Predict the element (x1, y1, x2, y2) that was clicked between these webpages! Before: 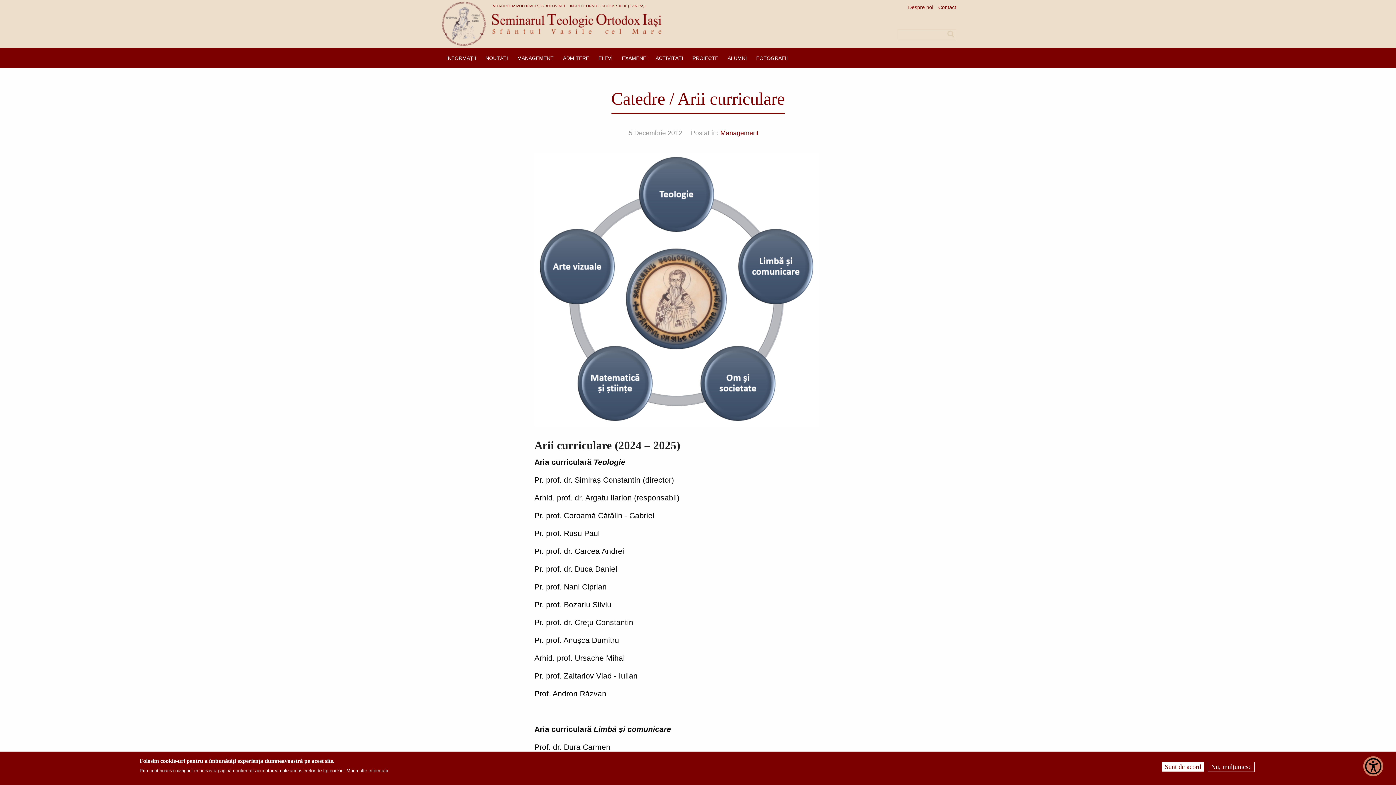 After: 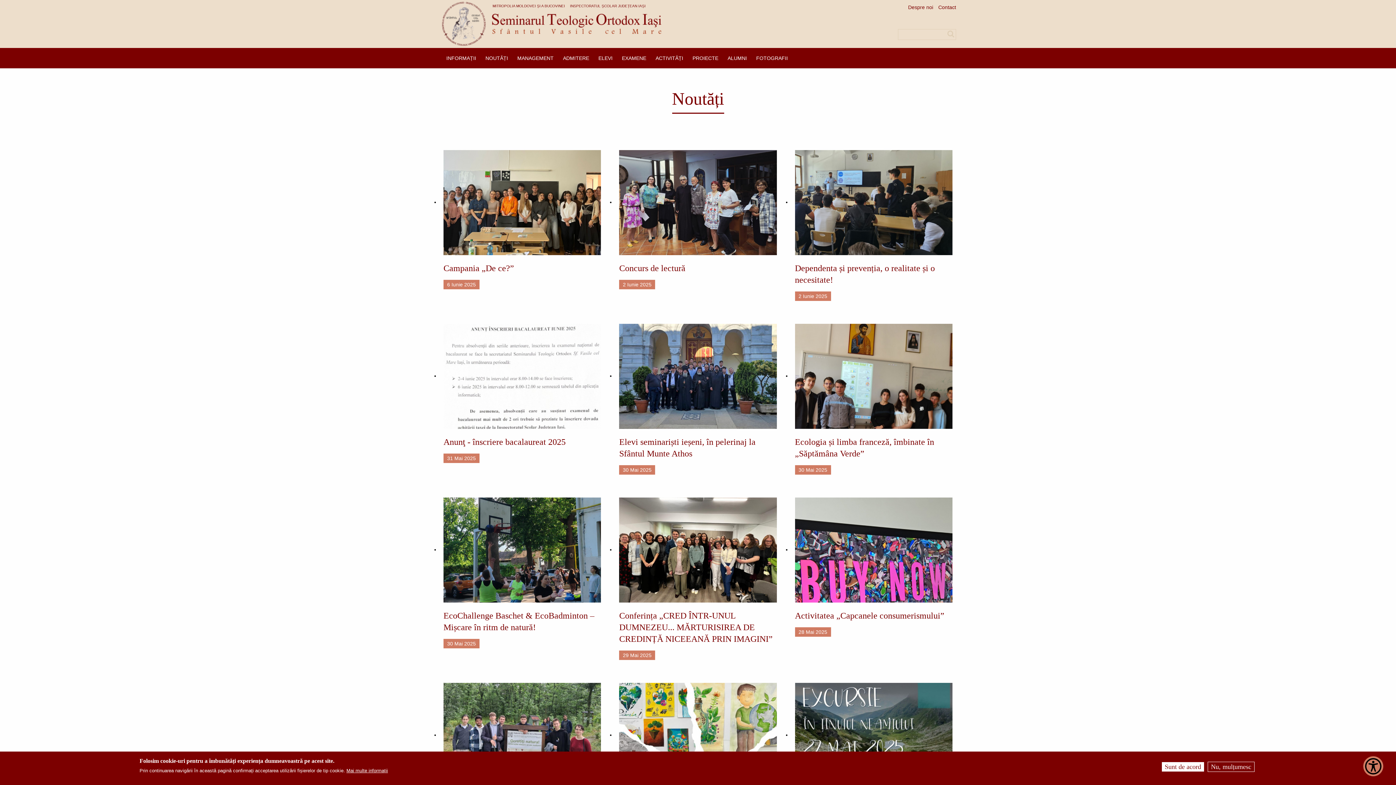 Action: bbox: (480, 50, 512, 65) label: NOUTĂȚI